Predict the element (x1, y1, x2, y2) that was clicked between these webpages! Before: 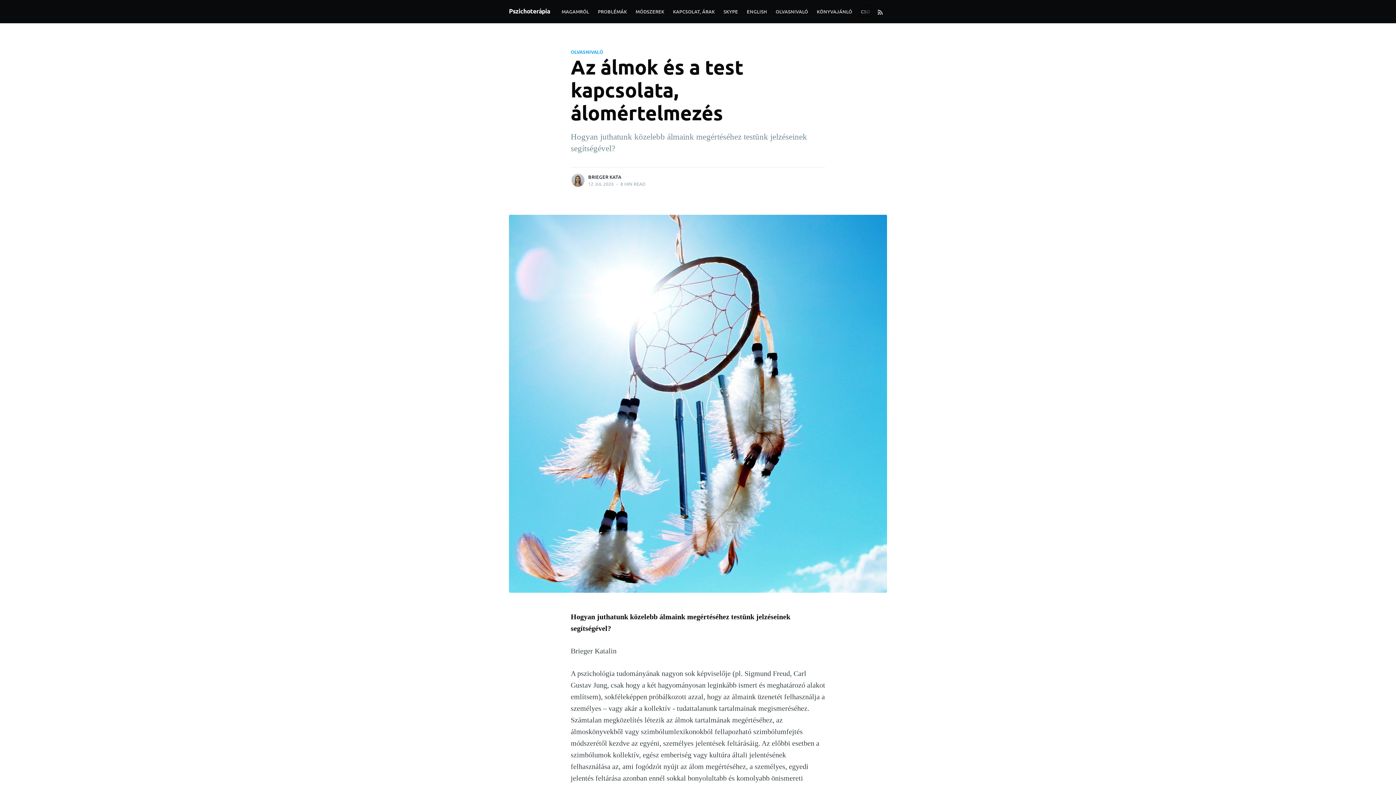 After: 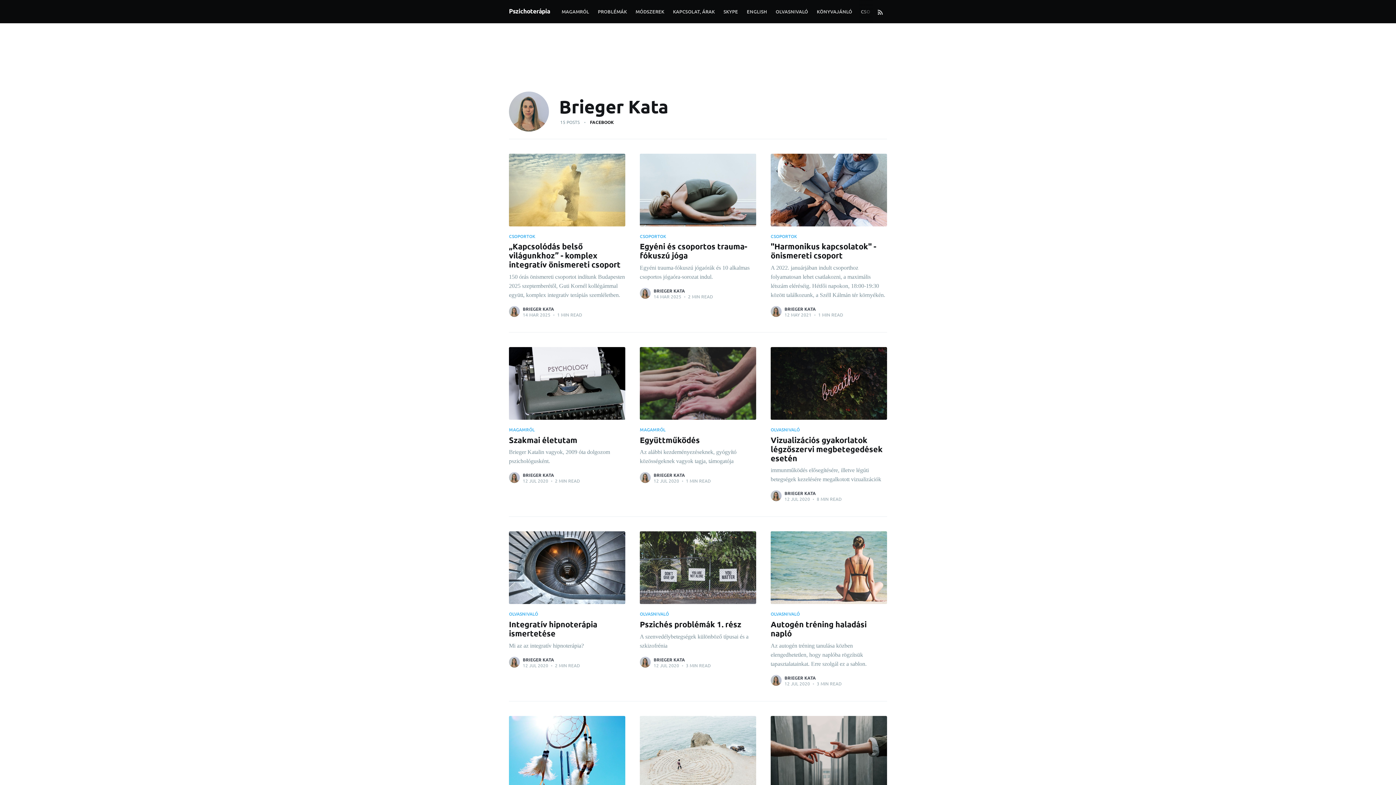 Action: label: BRIEGER KATA bbox: (588, 173, 621, 180)